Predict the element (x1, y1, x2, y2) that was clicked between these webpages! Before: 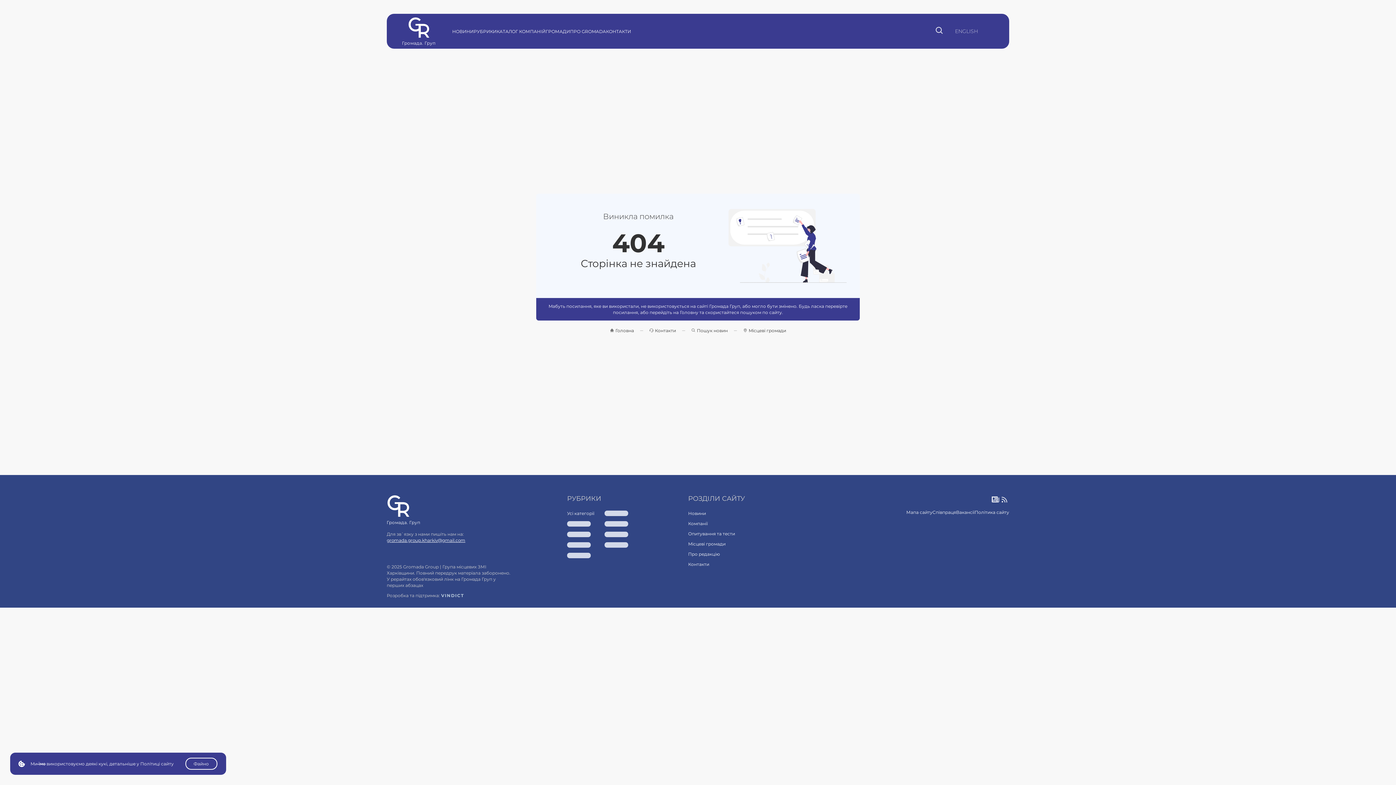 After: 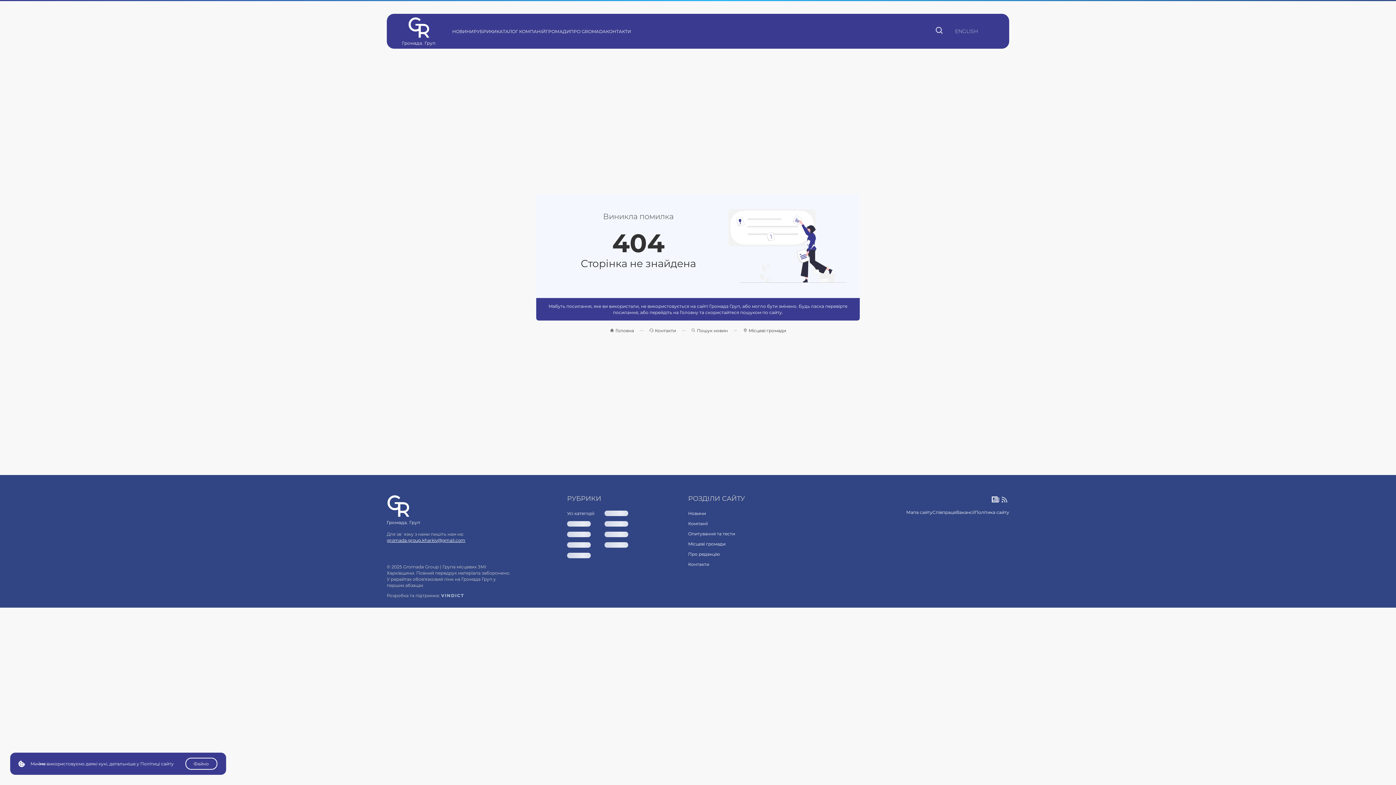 Action: bbox: (407, 17, 430, 44) label: Читати останні актуальні новини на сьогодні по Харківщіни та Україні на Громада Груп медіа